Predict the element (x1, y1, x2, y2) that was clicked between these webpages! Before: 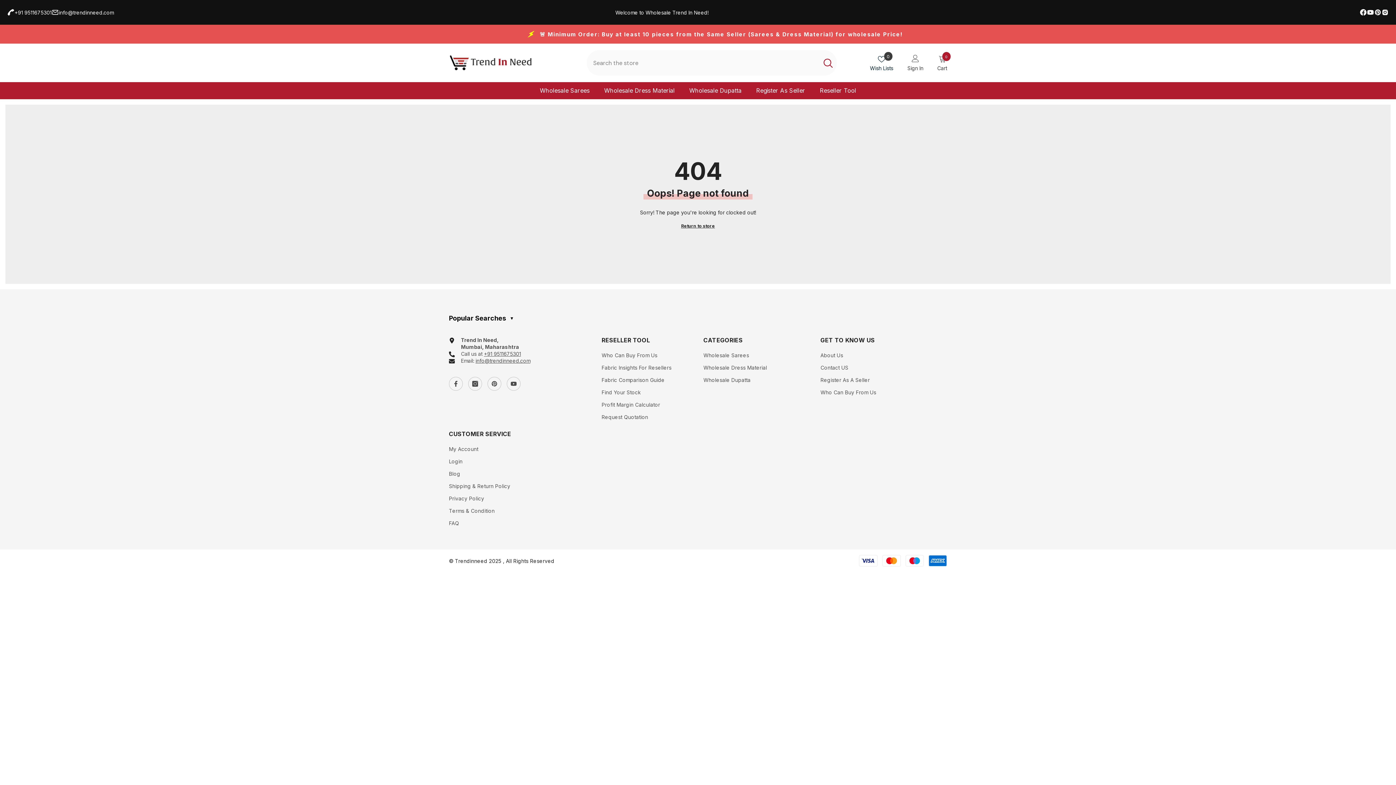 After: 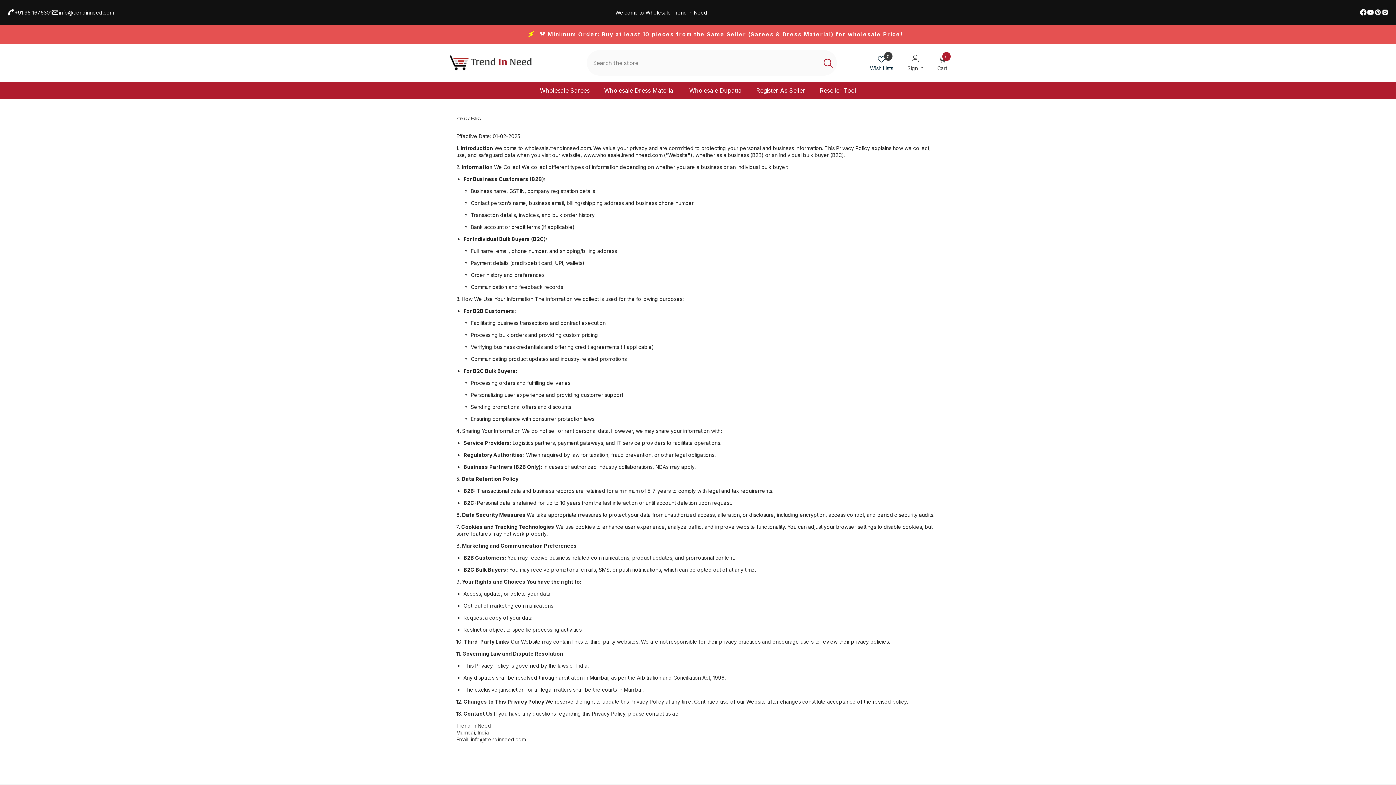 Action: label: Privacy Policy bbox: (449, 492, 484, 505)